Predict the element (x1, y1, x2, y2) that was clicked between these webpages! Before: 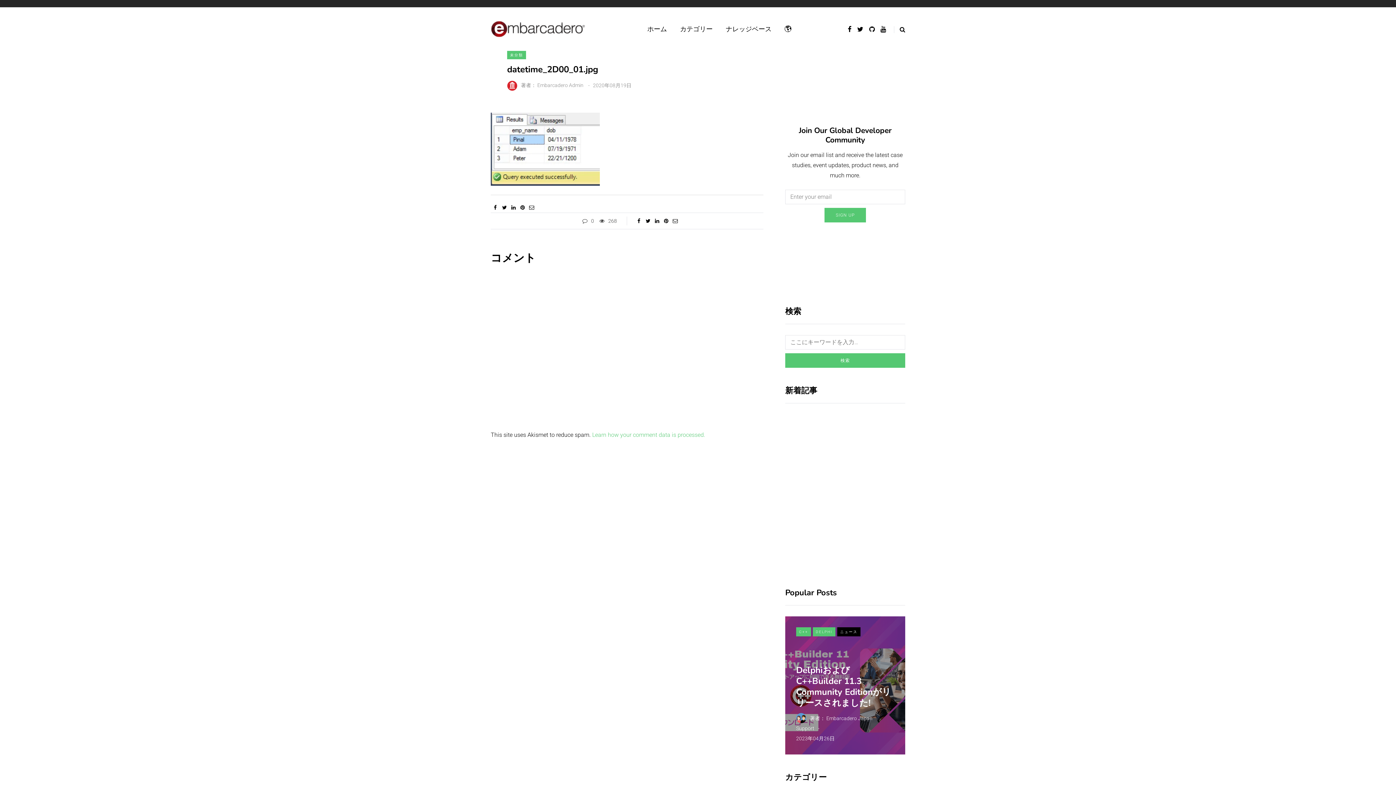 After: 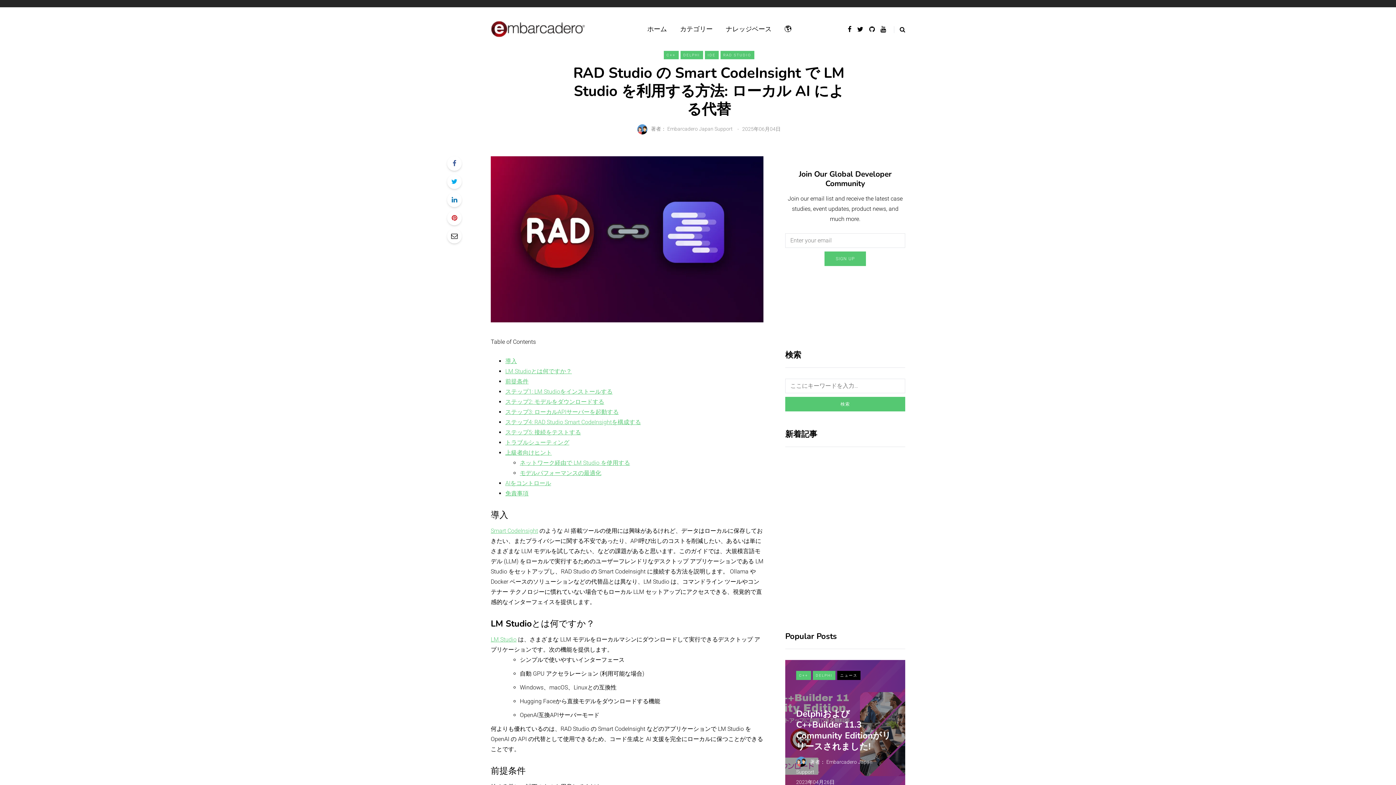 Action: bbox: (836, 450, 902, 481) label: RAD Studio の Smart CodeInsight で LM Studio を利用する方法: ローカル AI による代替